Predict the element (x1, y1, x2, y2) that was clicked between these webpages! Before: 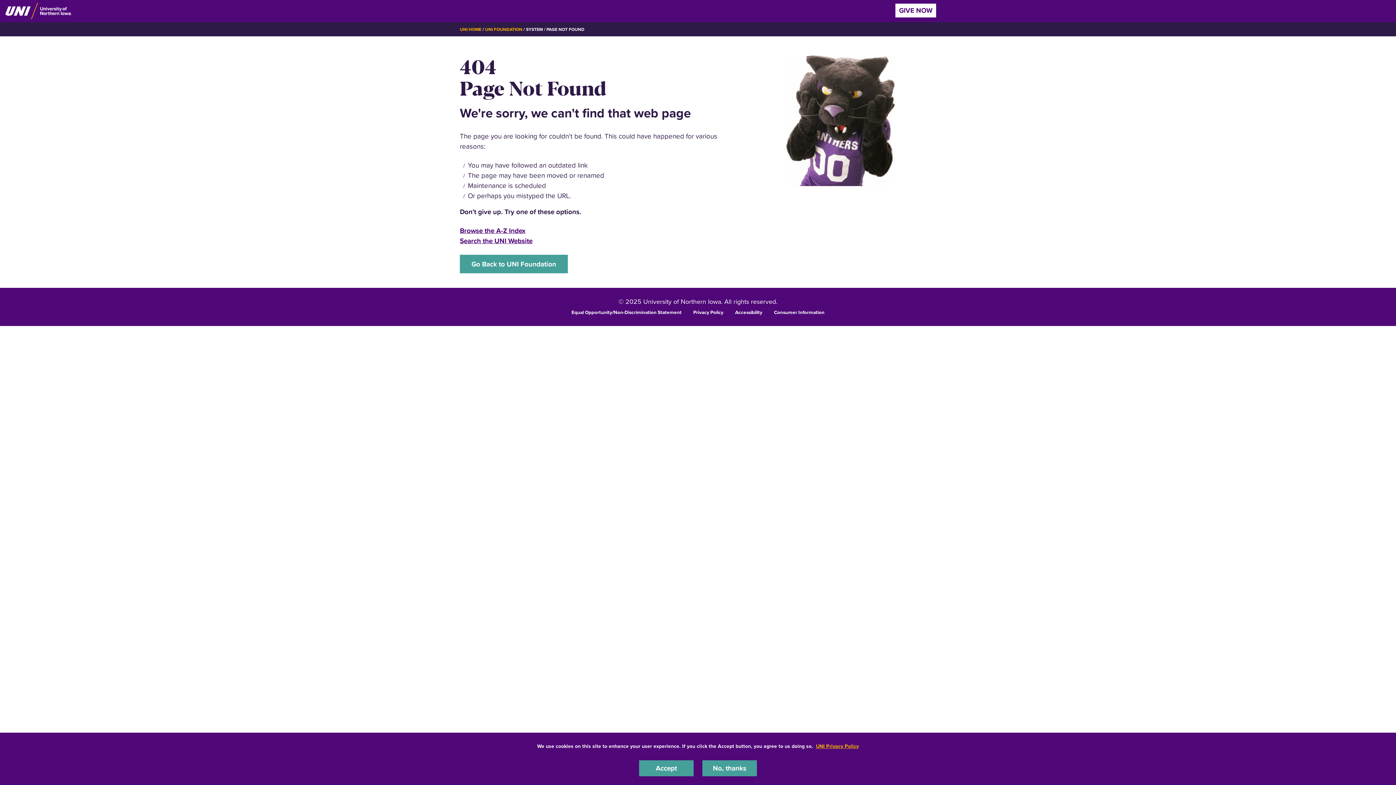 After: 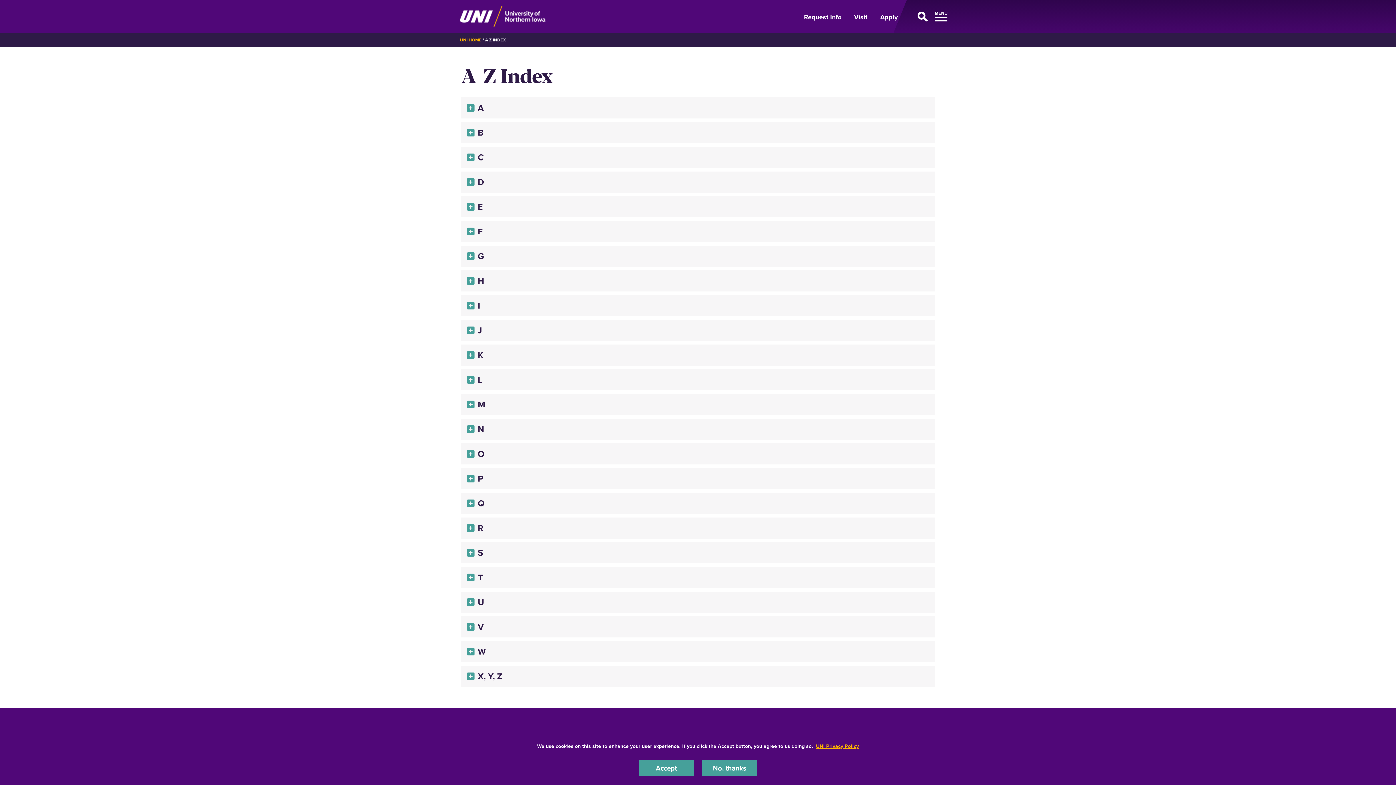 Action: label: Browse the A-Z Index bbox: (460, 225, 525, 235)